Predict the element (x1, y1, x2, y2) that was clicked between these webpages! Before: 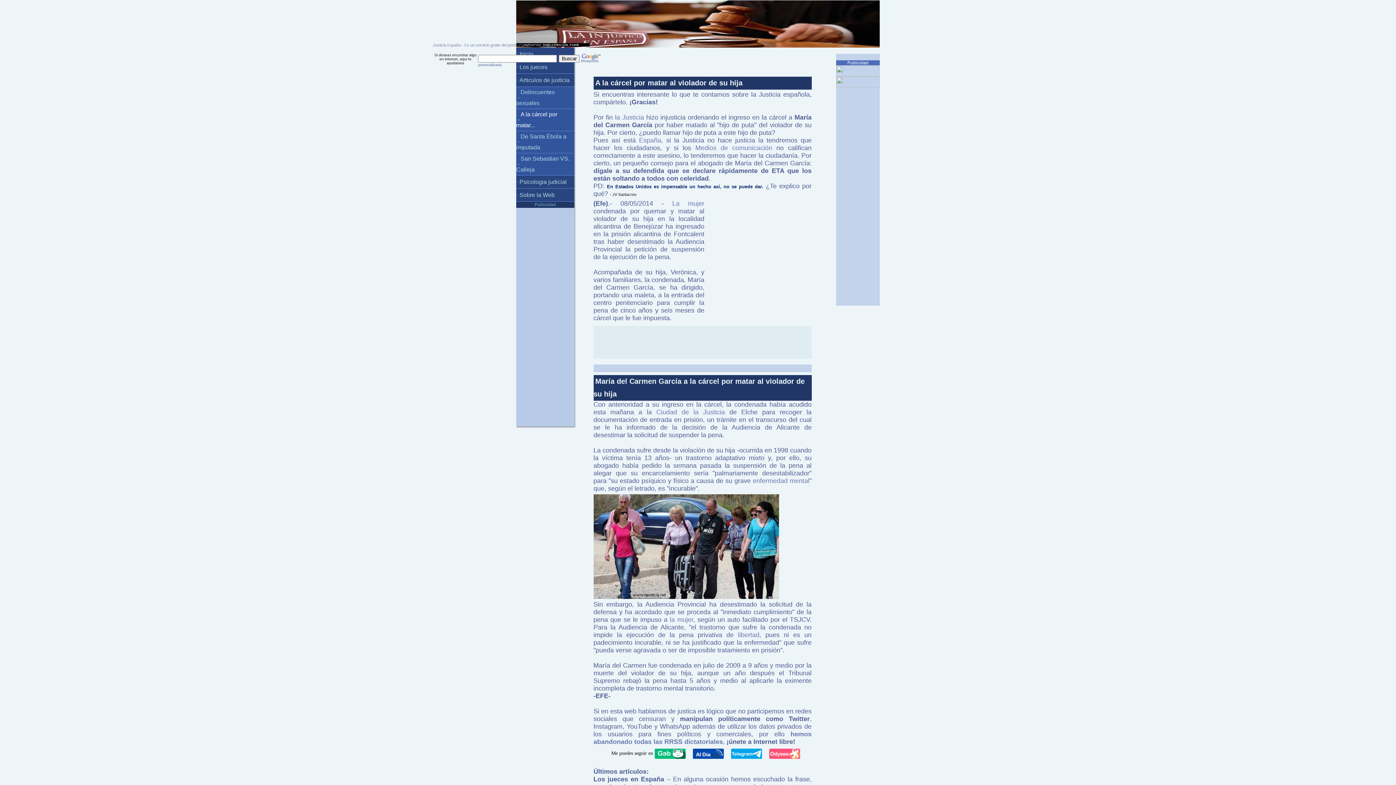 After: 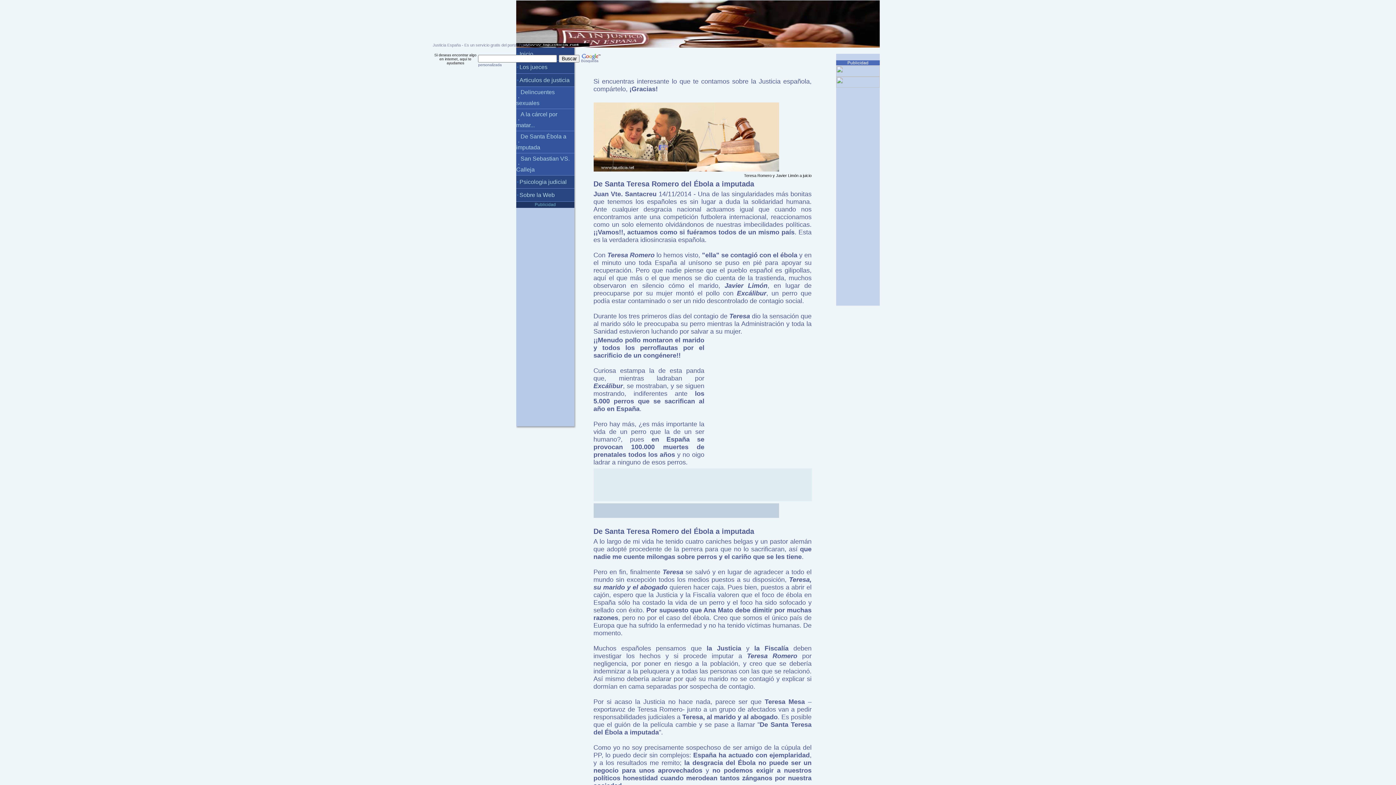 Action: bbox: (516, 131, 574, 153) label: De Santa Ébola a imputada